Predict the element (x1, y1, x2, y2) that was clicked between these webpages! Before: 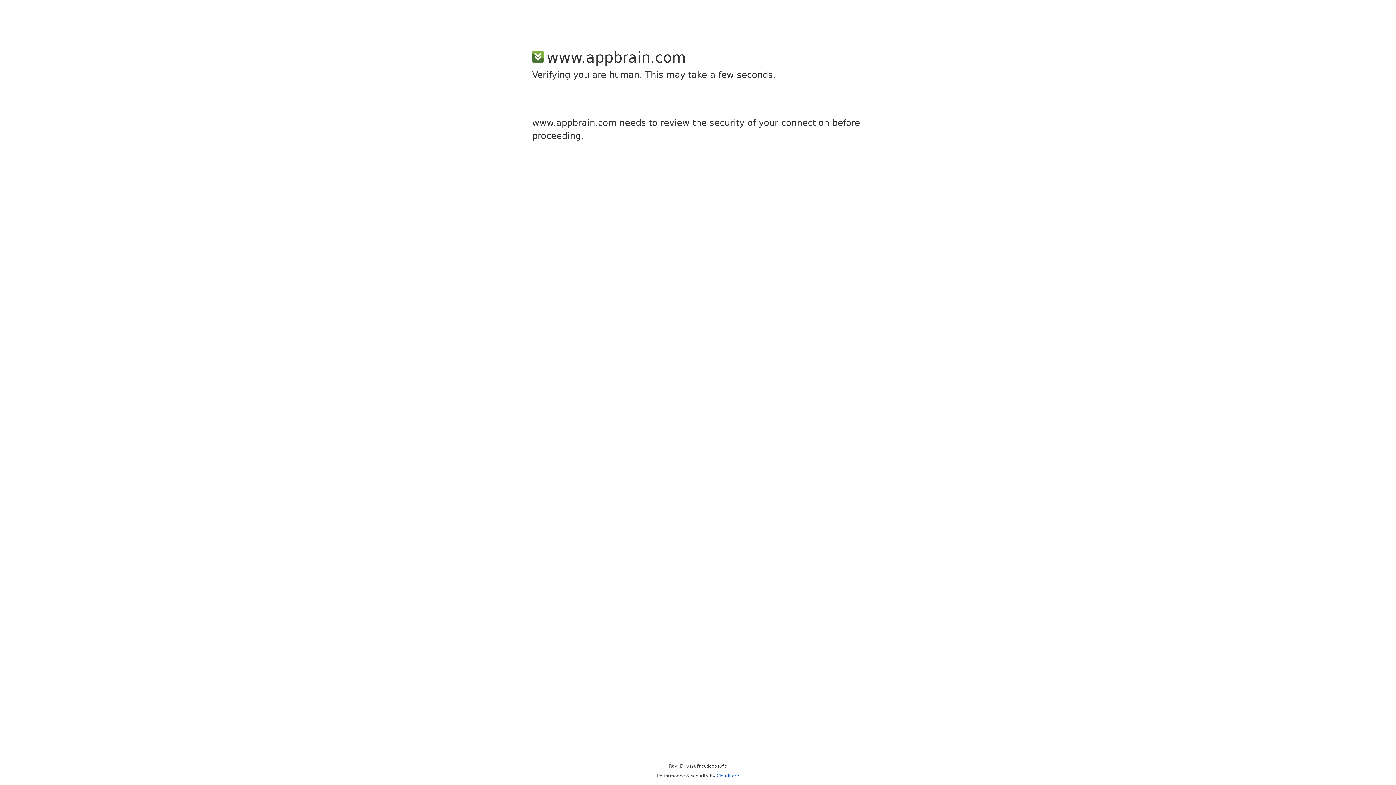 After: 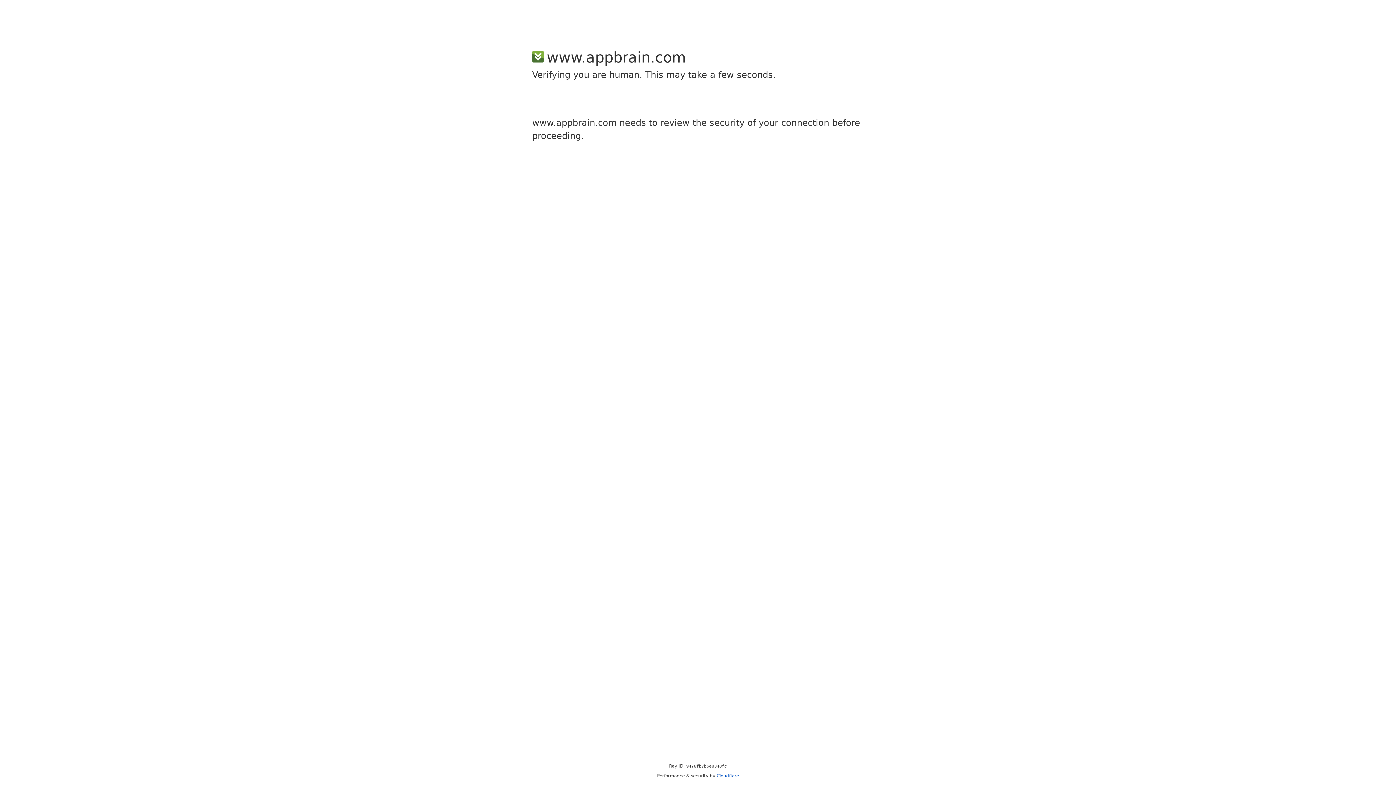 Action: bbox: (716, 773, 739, 778) label: Cloudflare